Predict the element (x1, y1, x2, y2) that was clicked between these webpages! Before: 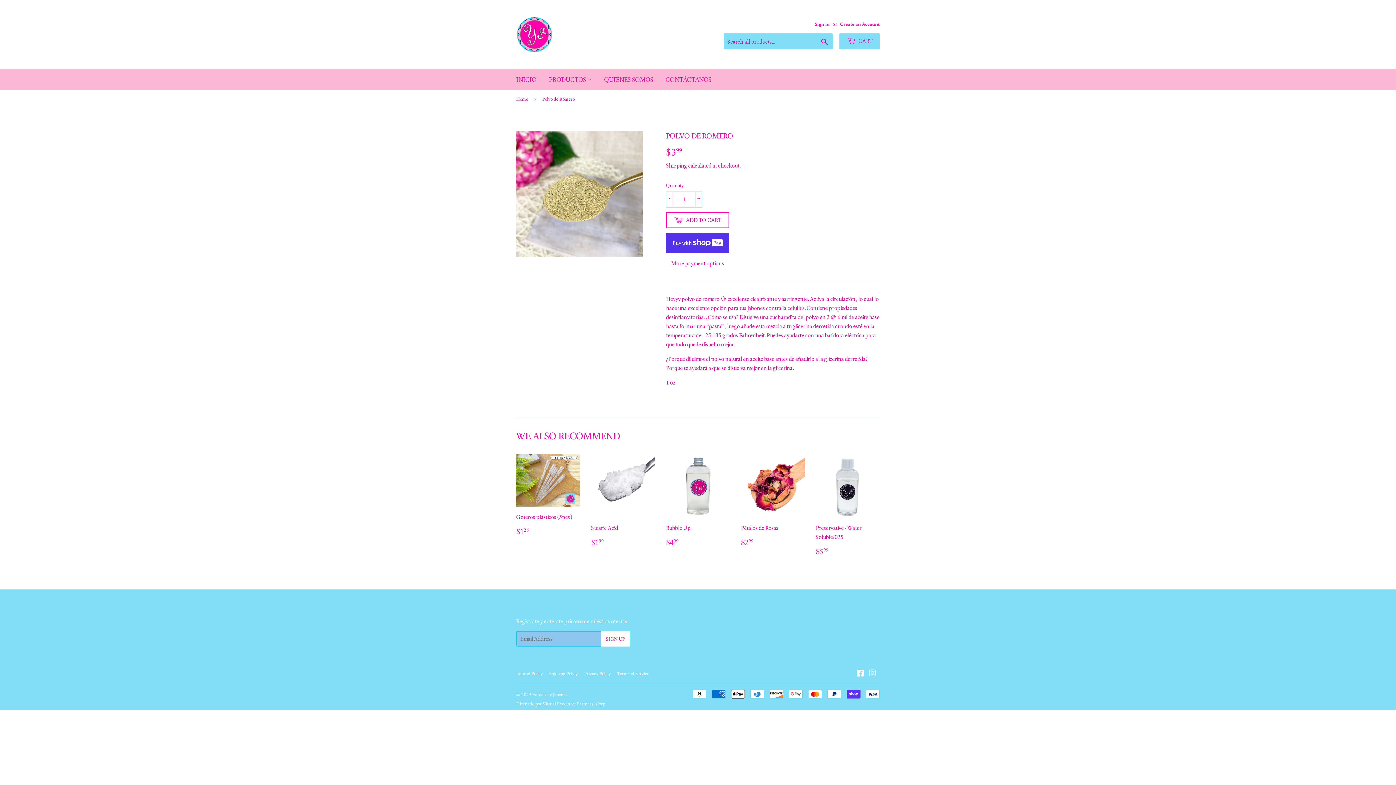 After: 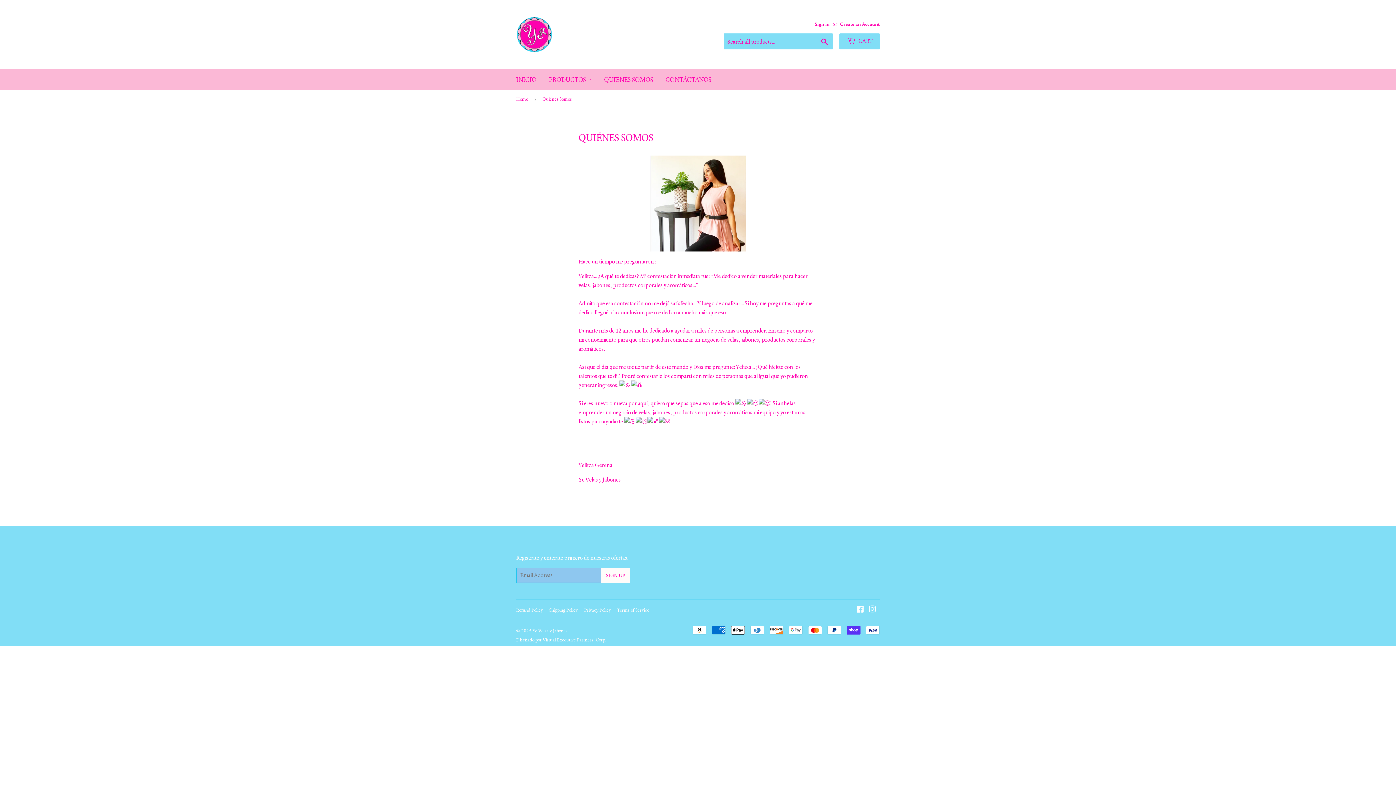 Action: bbox: (598, 69, 658, 90) label: QUIÉNES SOMOS